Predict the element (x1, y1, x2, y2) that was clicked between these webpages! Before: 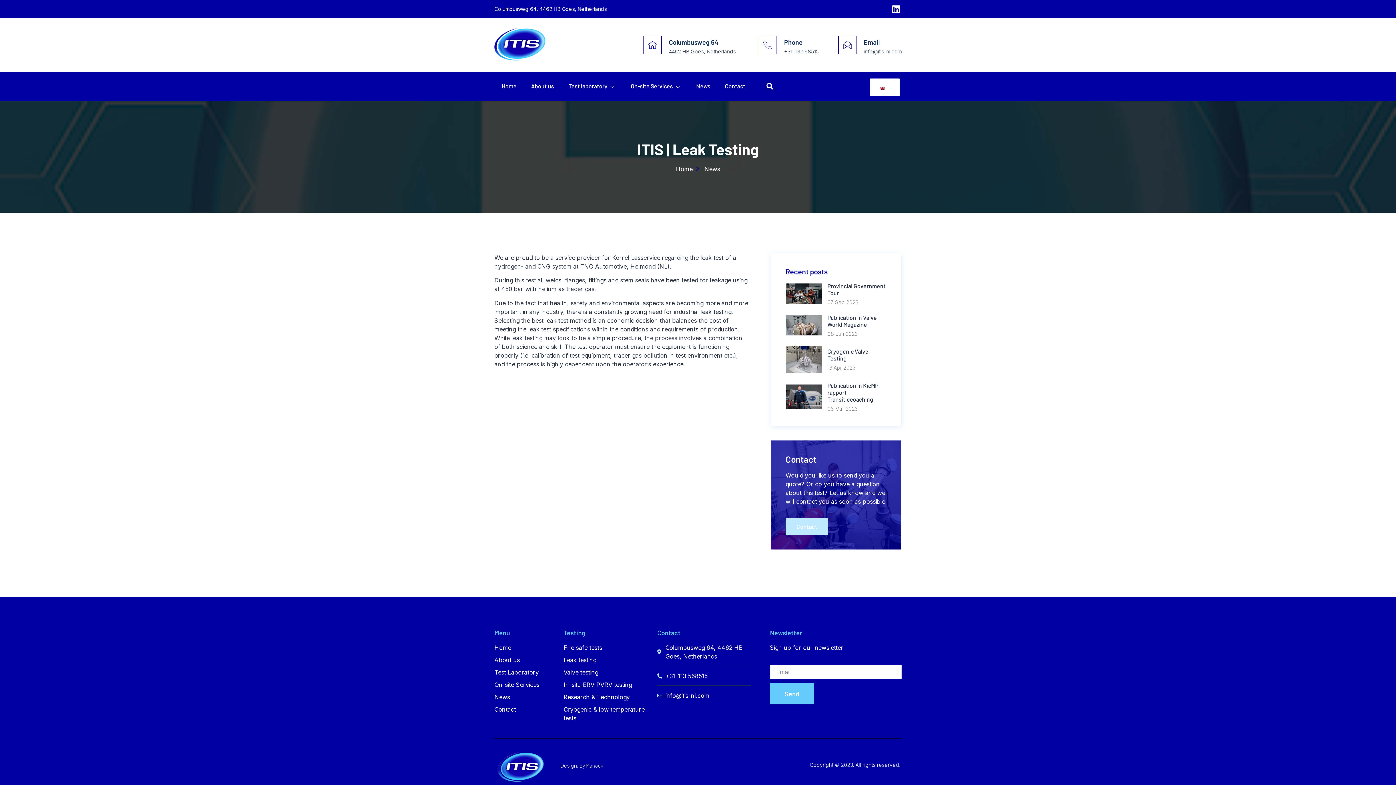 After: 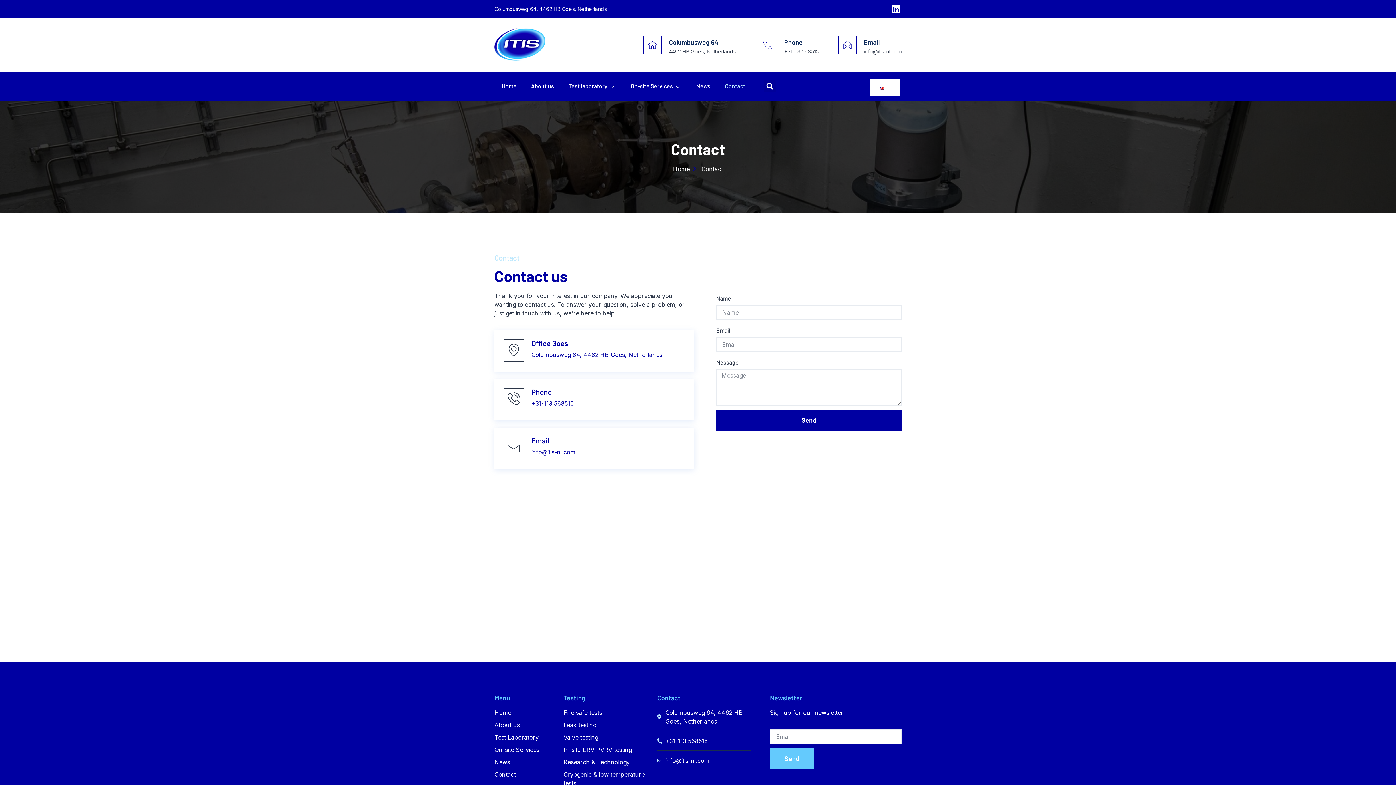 Action: bbox: (785, 518, 828, 535) label: Contact